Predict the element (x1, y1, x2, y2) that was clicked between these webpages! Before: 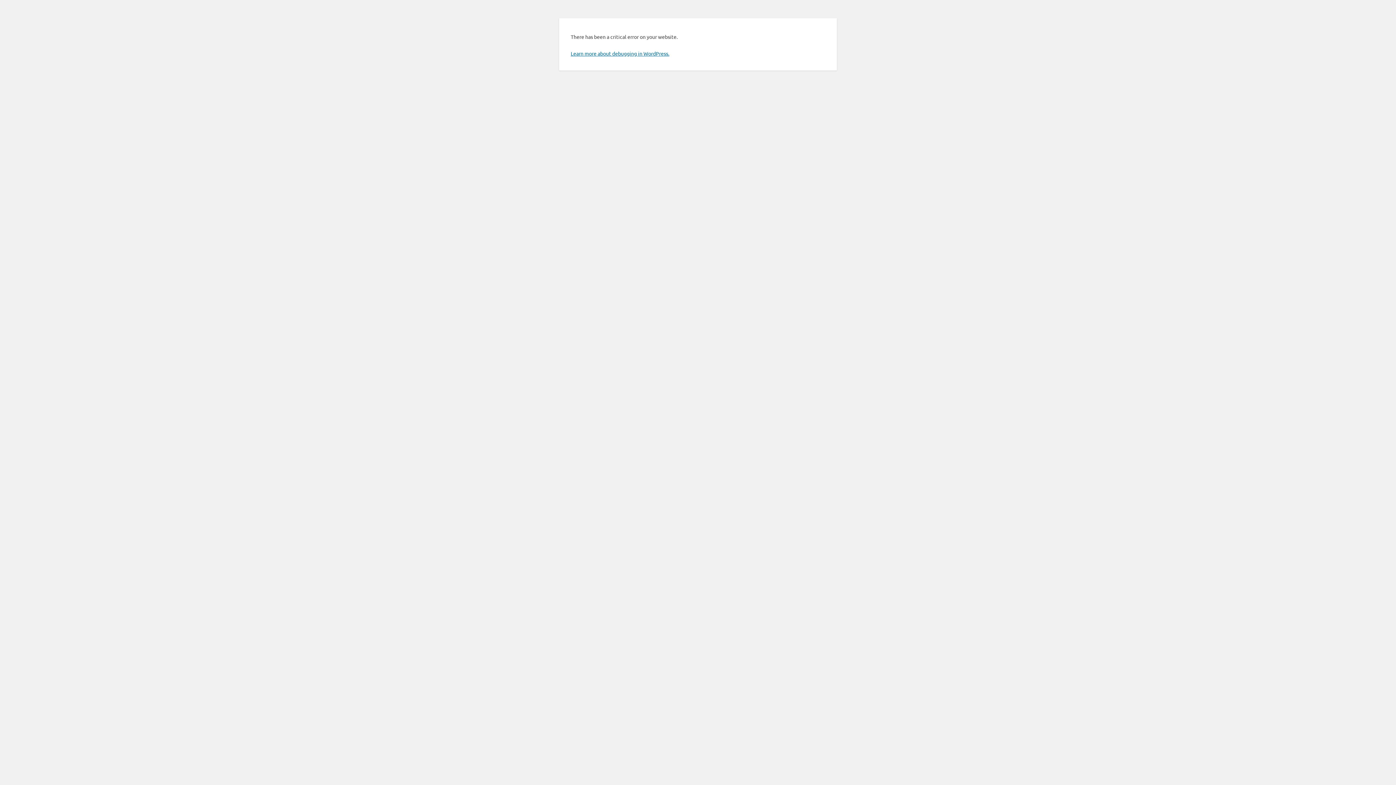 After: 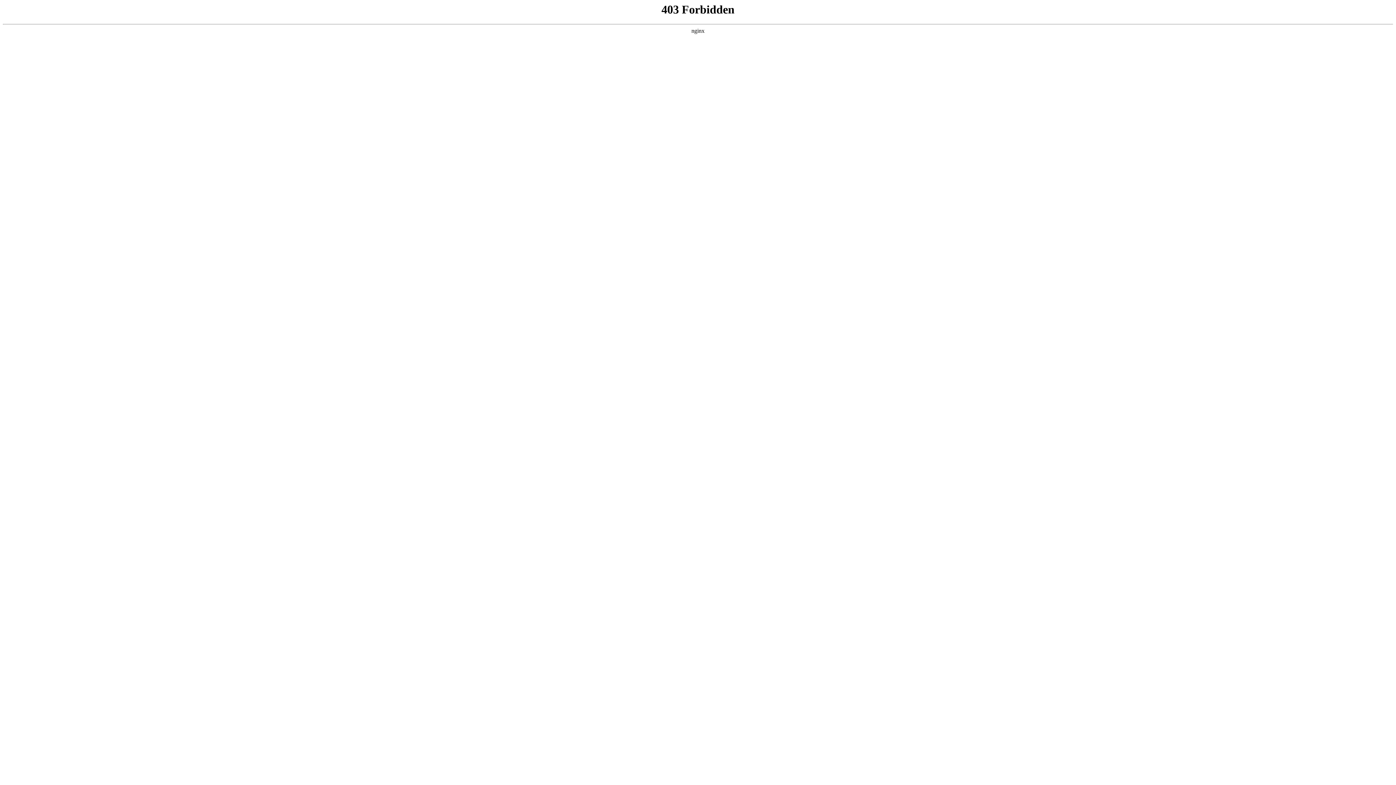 Action: bbox: (570, 50, 669, 56) label: Learn more about debugging in WordPress.